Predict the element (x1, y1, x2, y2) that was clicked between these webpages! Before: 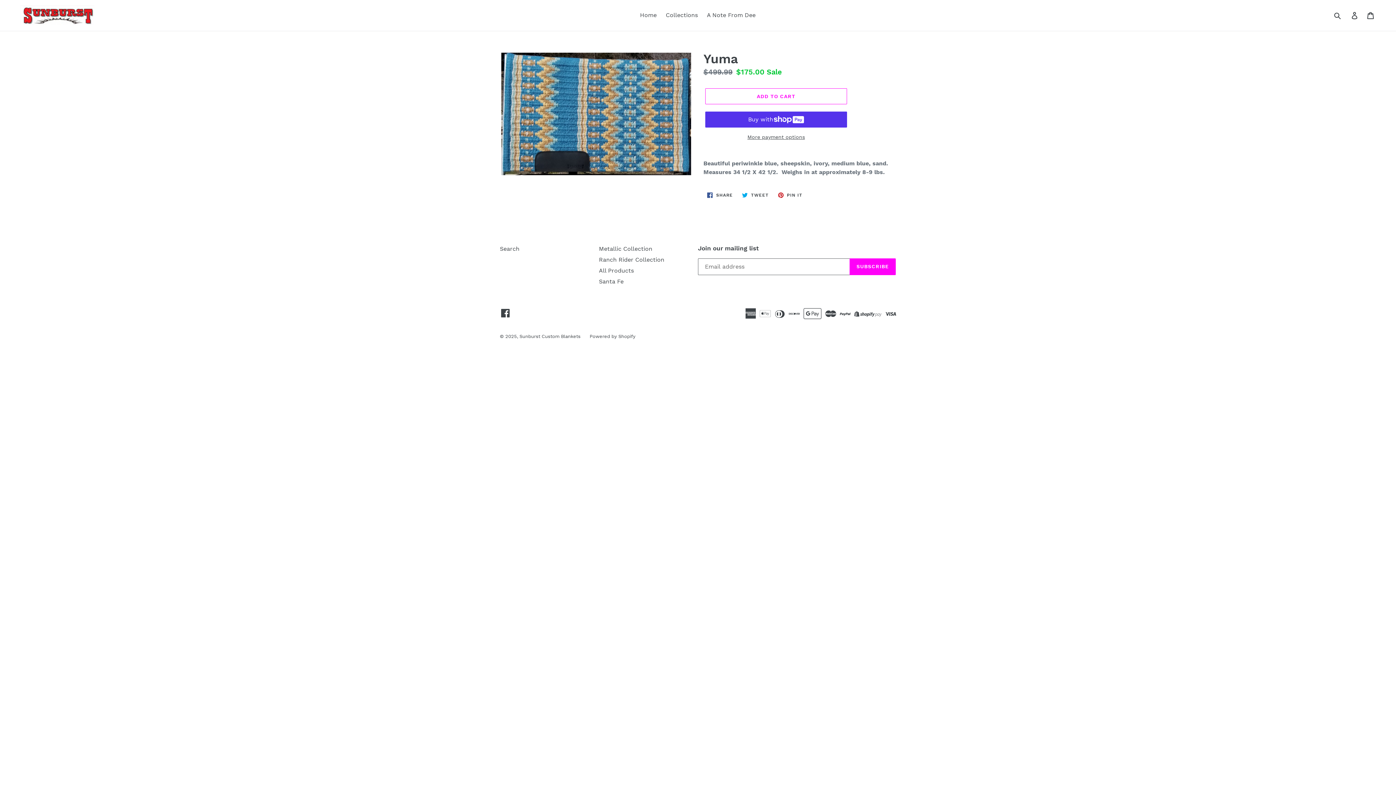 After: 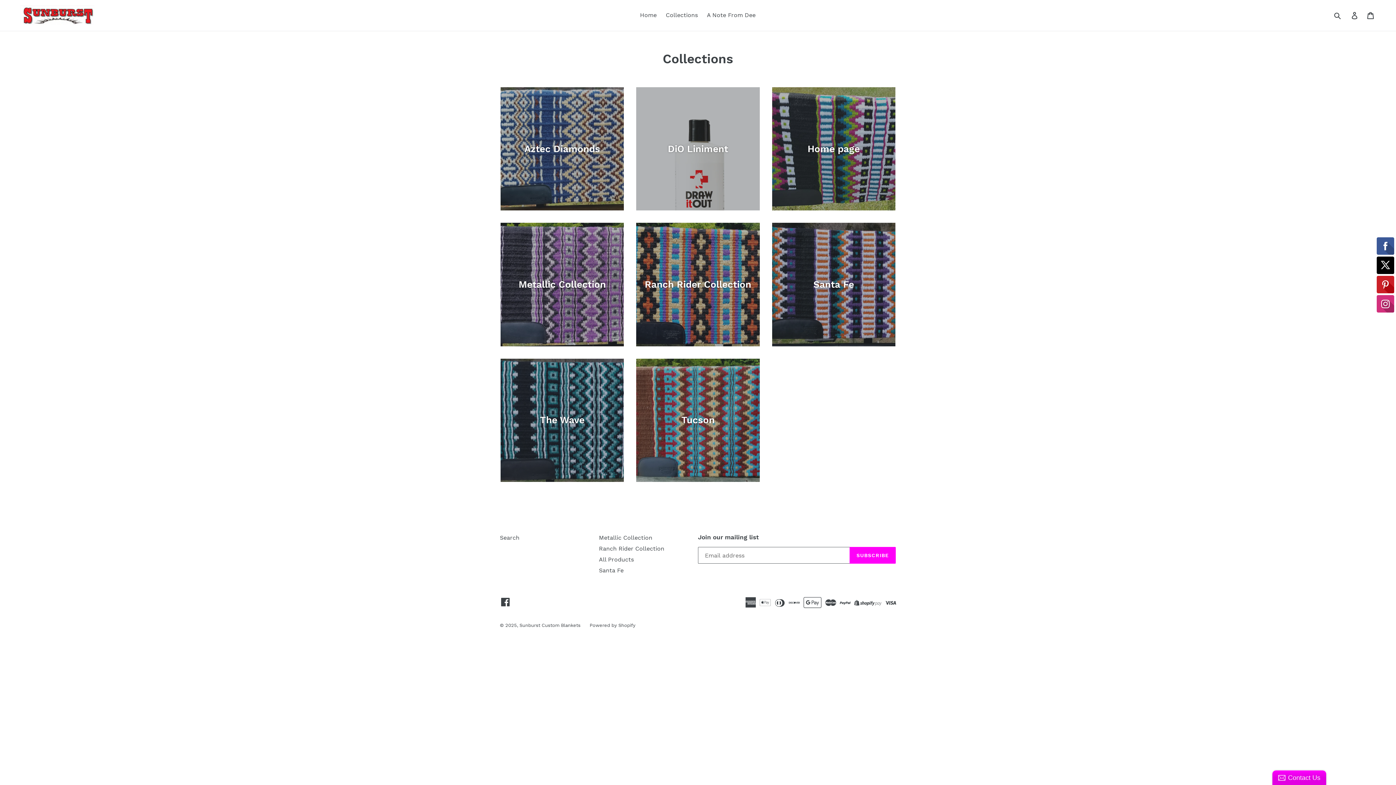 Action: bbox: (662, 9, 701, 20) label: Collections